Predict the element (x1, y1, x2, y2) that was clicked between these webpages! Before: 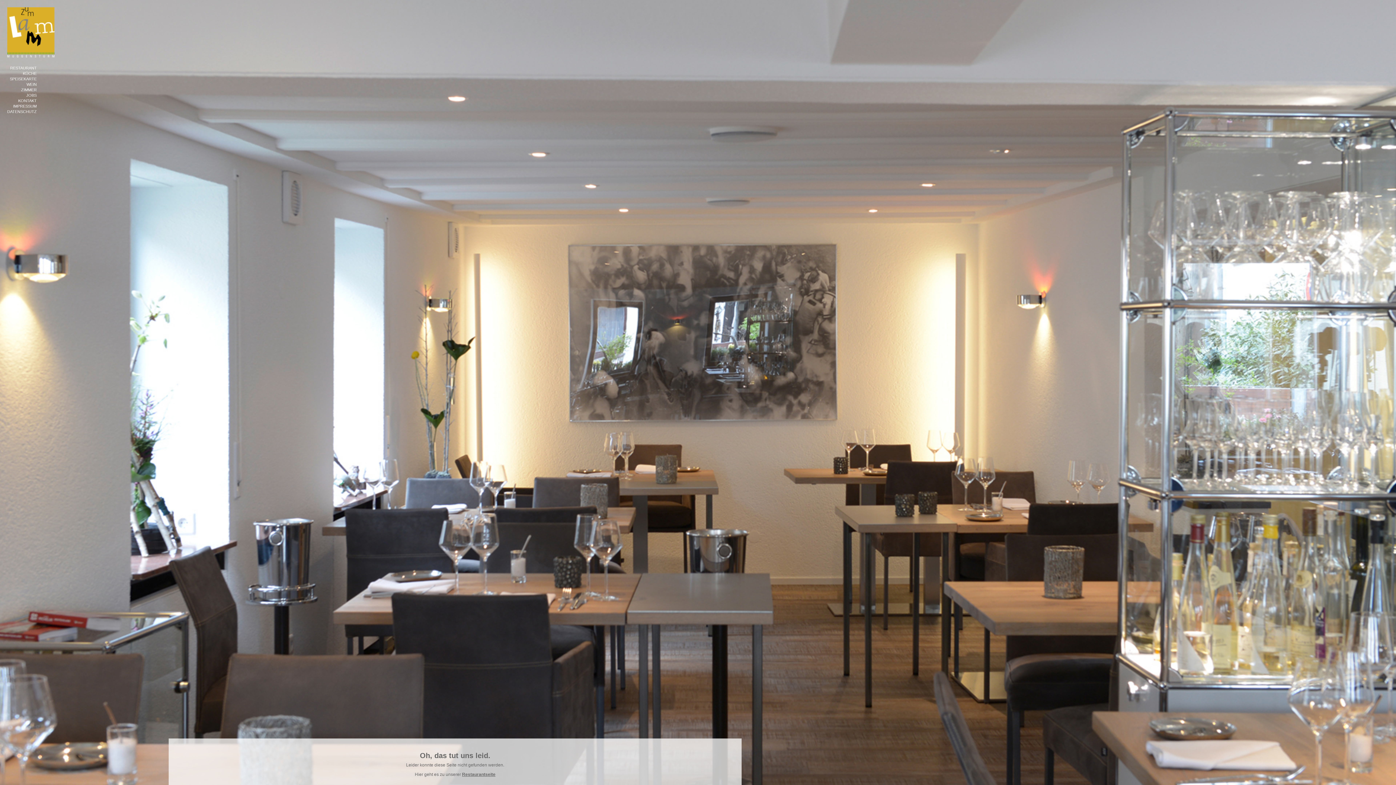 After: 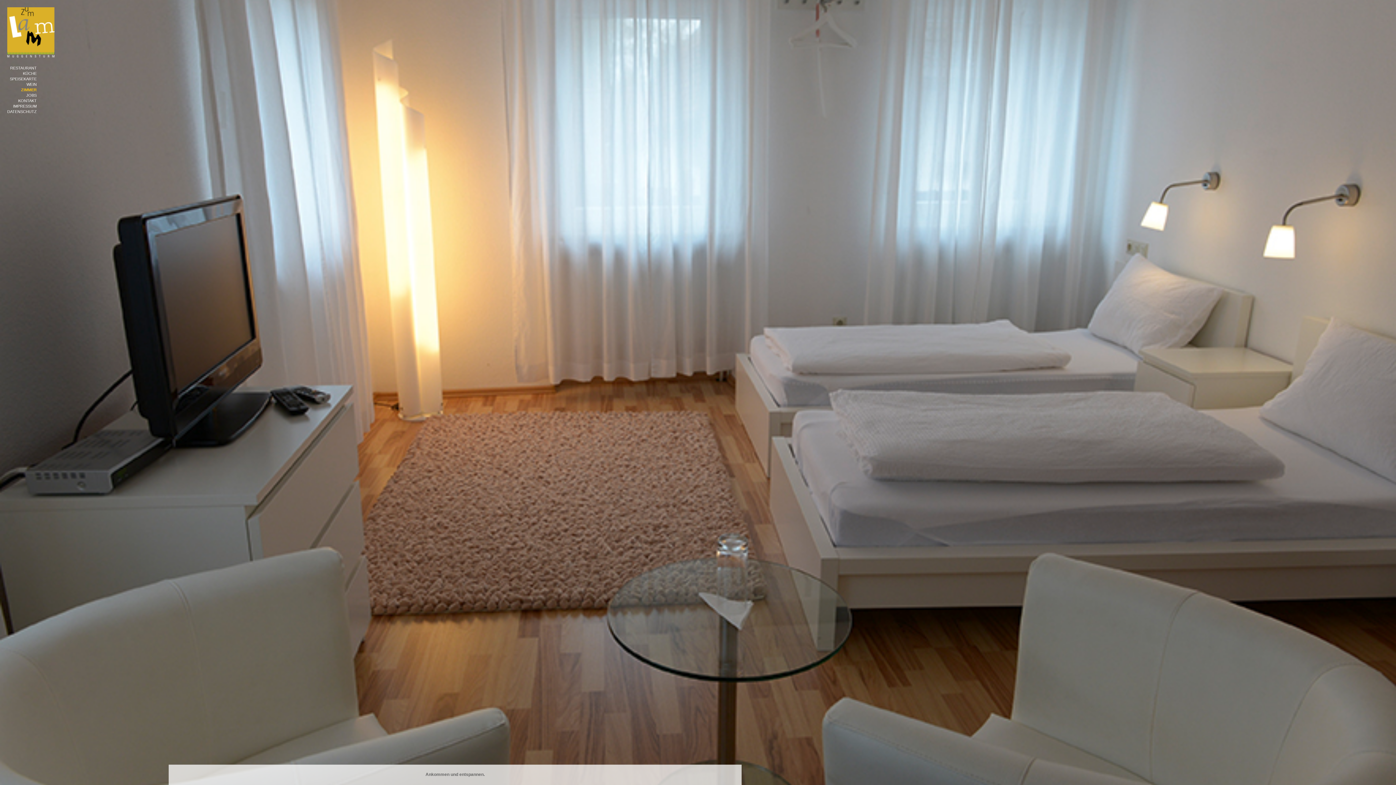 Action: bbox: (21, 87, 36, 92) label: ZIMMER